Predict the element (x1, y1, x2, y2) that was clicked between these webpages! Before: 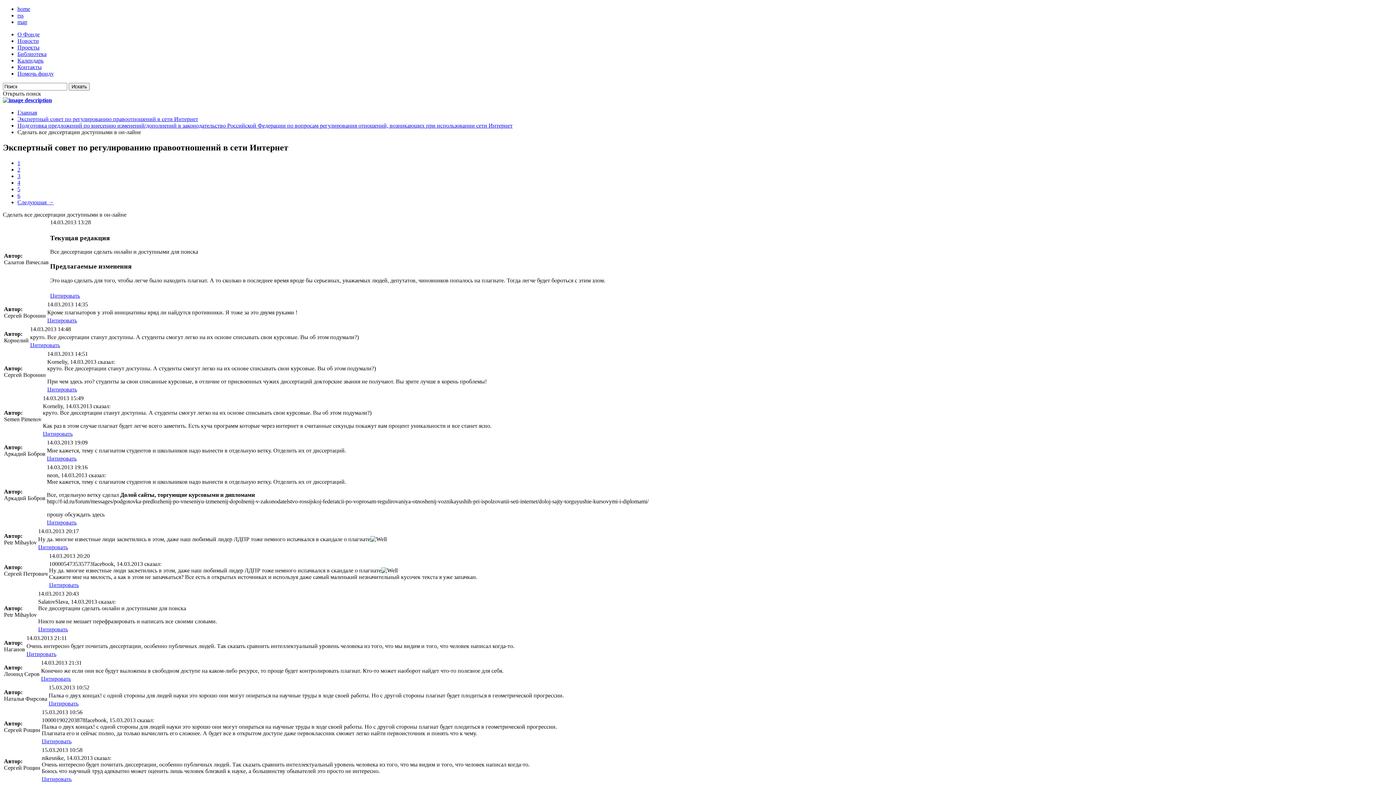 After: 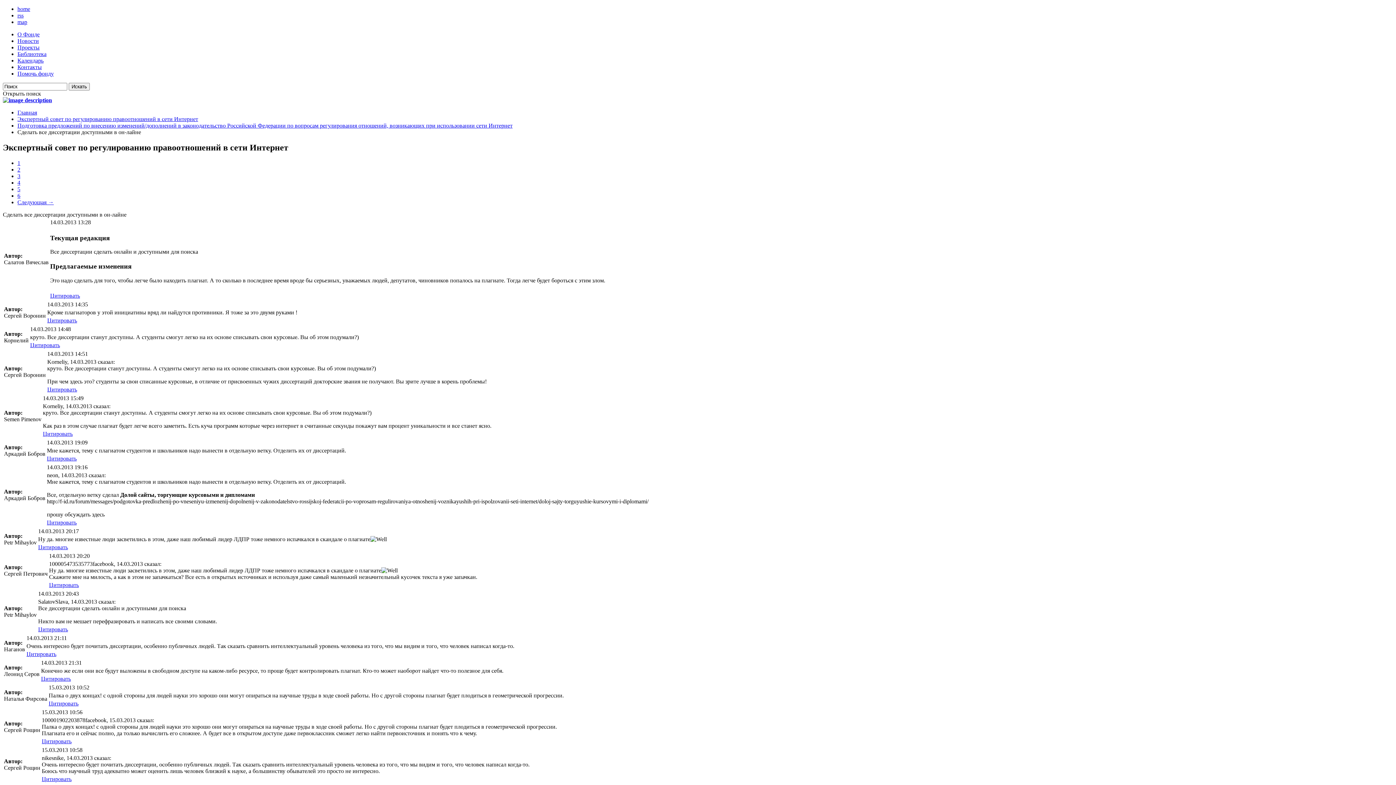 Action: bbox: (48, 700, 78, 706) label: Цитировать